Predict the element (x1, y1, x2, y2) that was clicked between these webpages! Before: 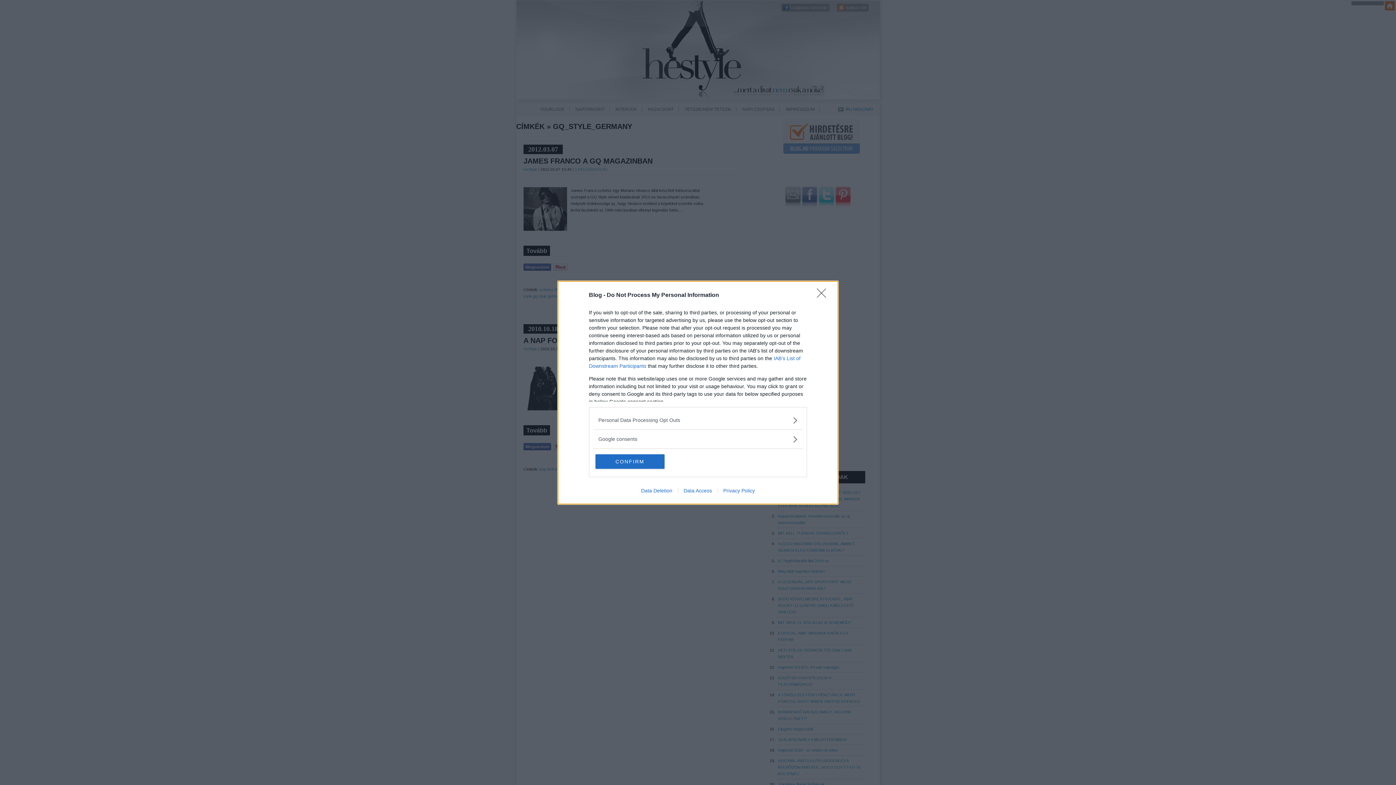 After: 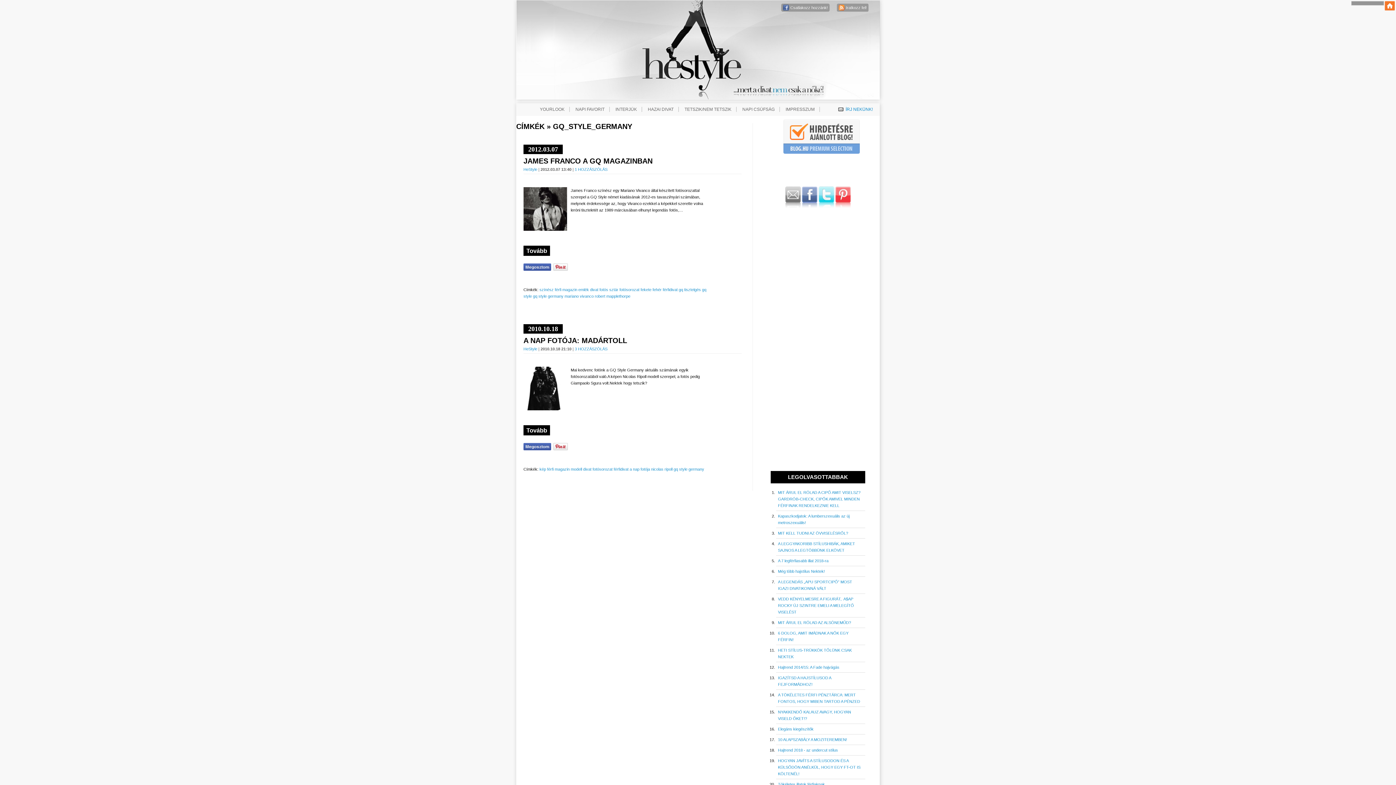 Action: label: Close bbox: (817, 288, 830, 302)